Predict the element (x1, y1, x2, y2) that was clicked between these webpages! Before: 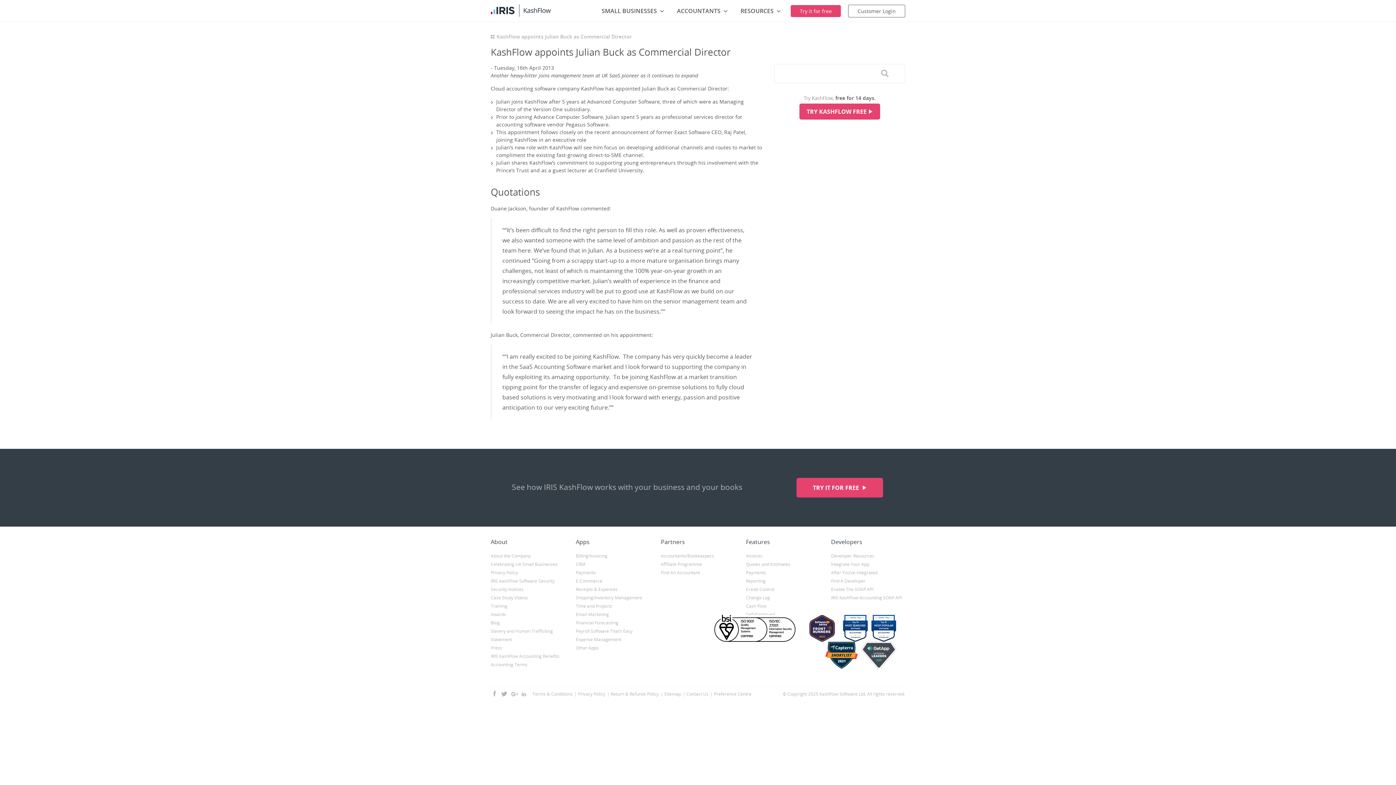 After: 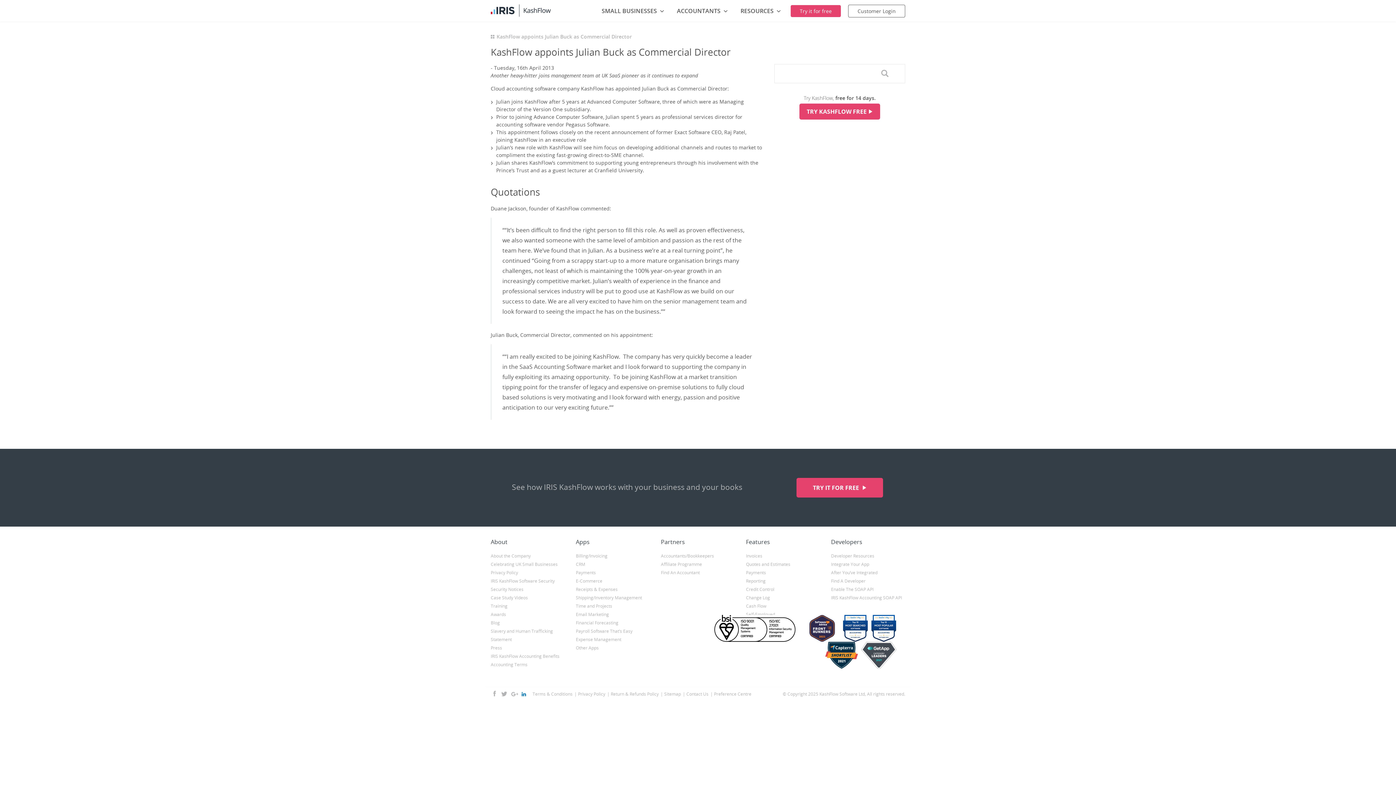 Action: bbox: (521, 692, 526, 699)